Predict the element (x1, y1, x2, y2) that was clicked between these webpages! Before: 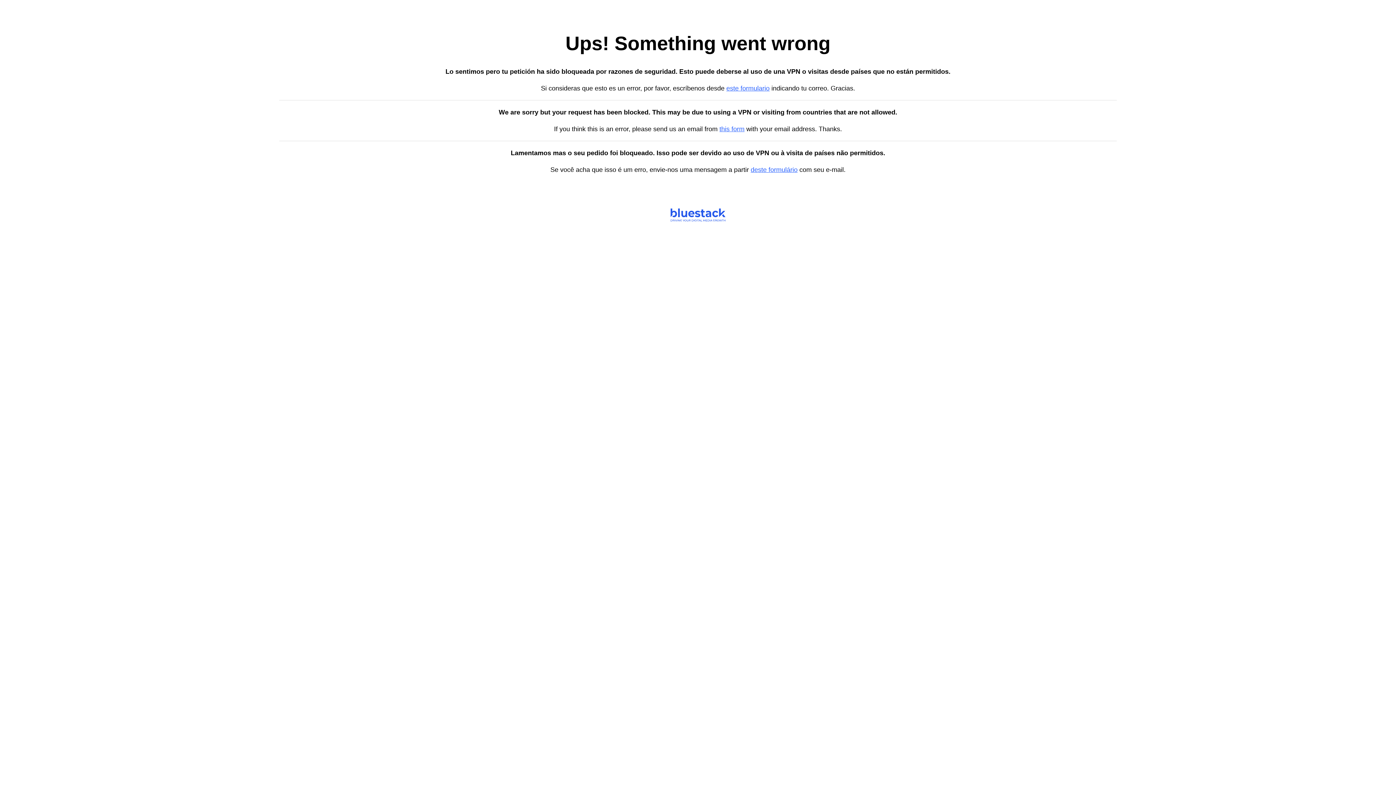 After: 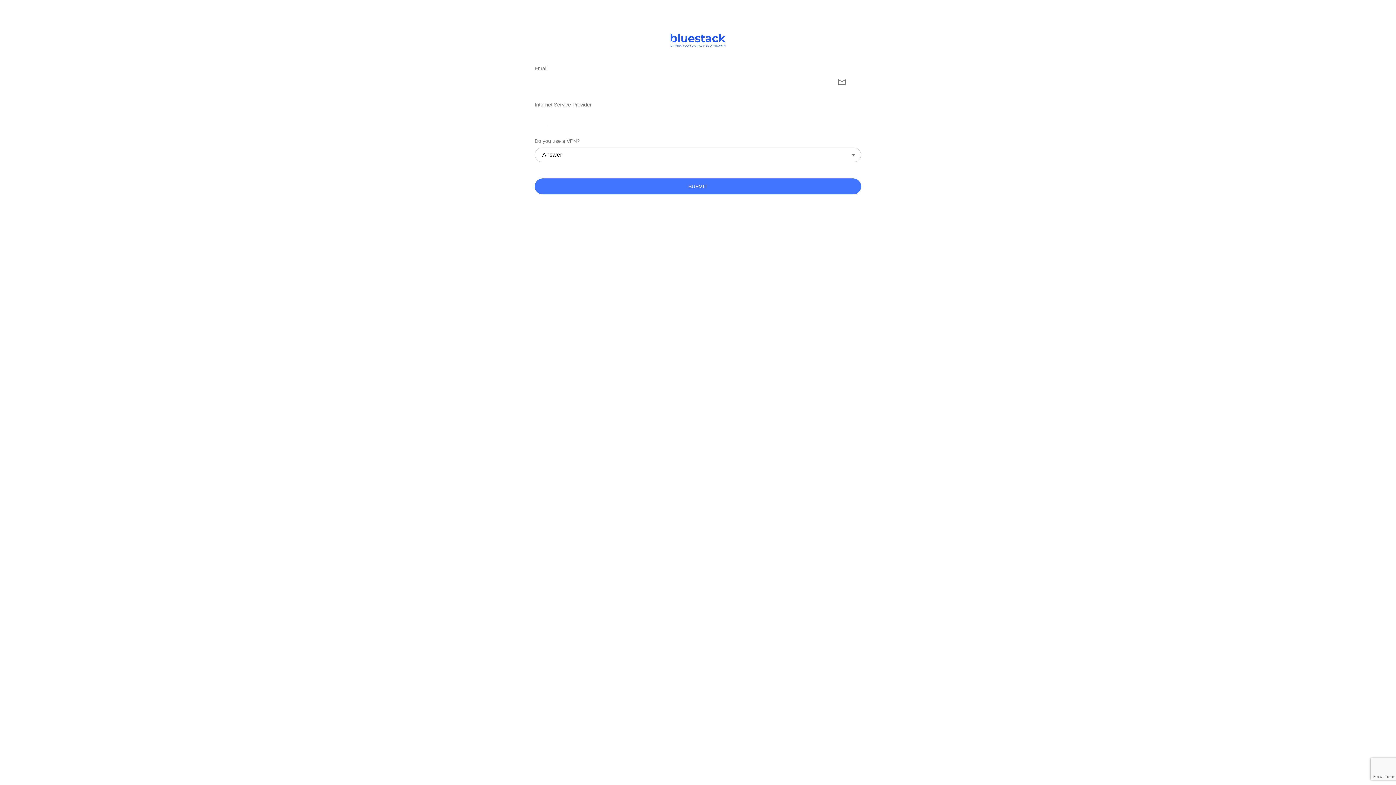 Action: bbox: (719, 125, 744, 132) label: this form